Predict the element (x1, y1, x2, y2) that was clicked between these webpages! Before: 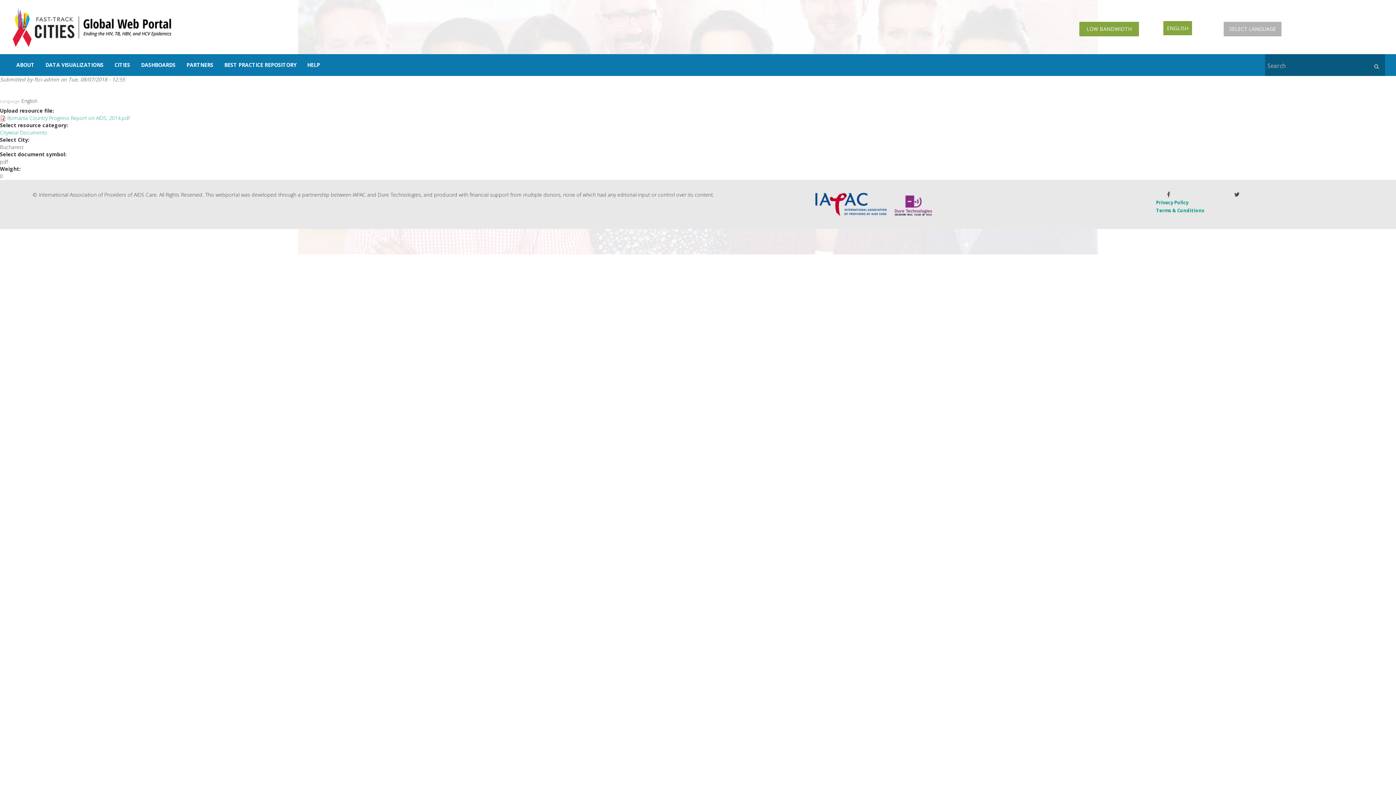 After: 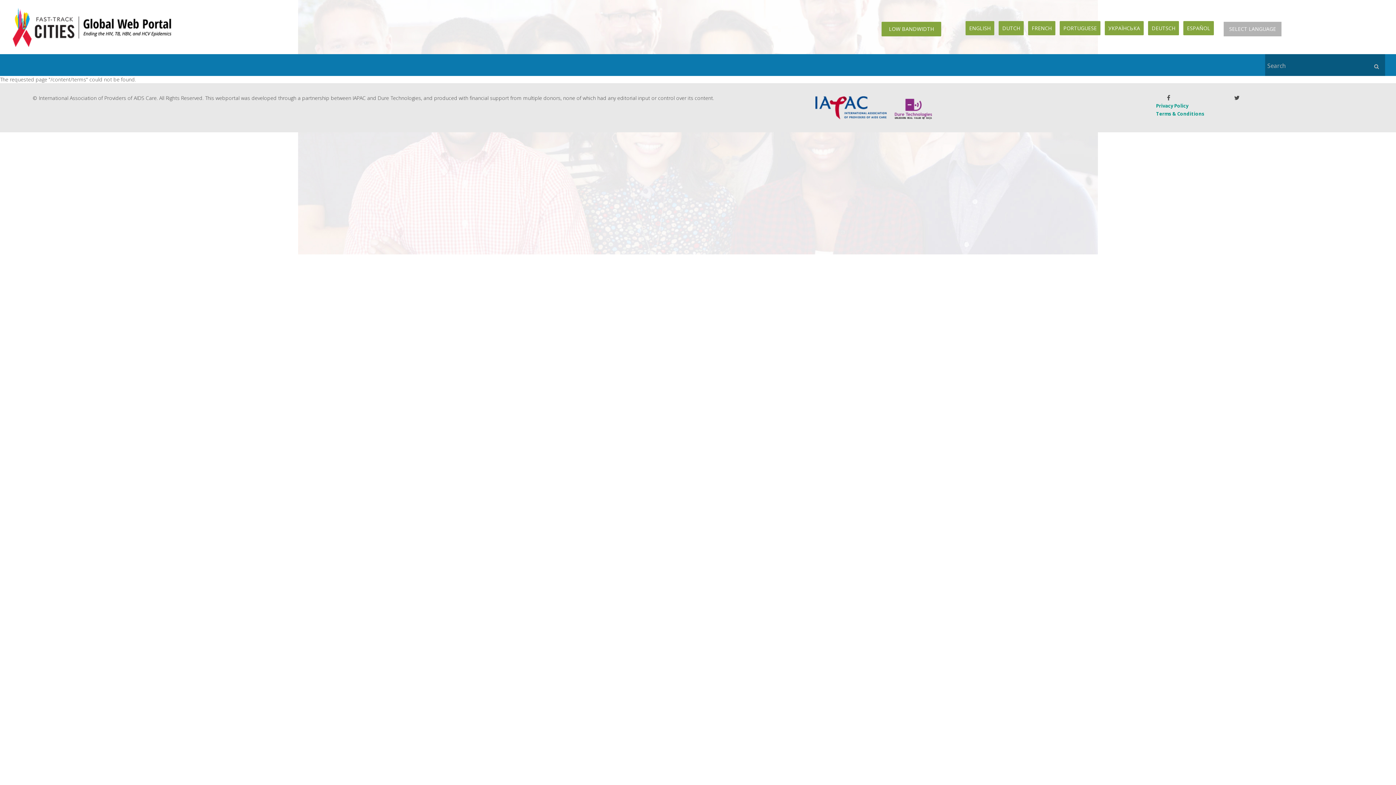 Action: label: Terms & Conditions bbox: (1156, 207, 1204, 213)